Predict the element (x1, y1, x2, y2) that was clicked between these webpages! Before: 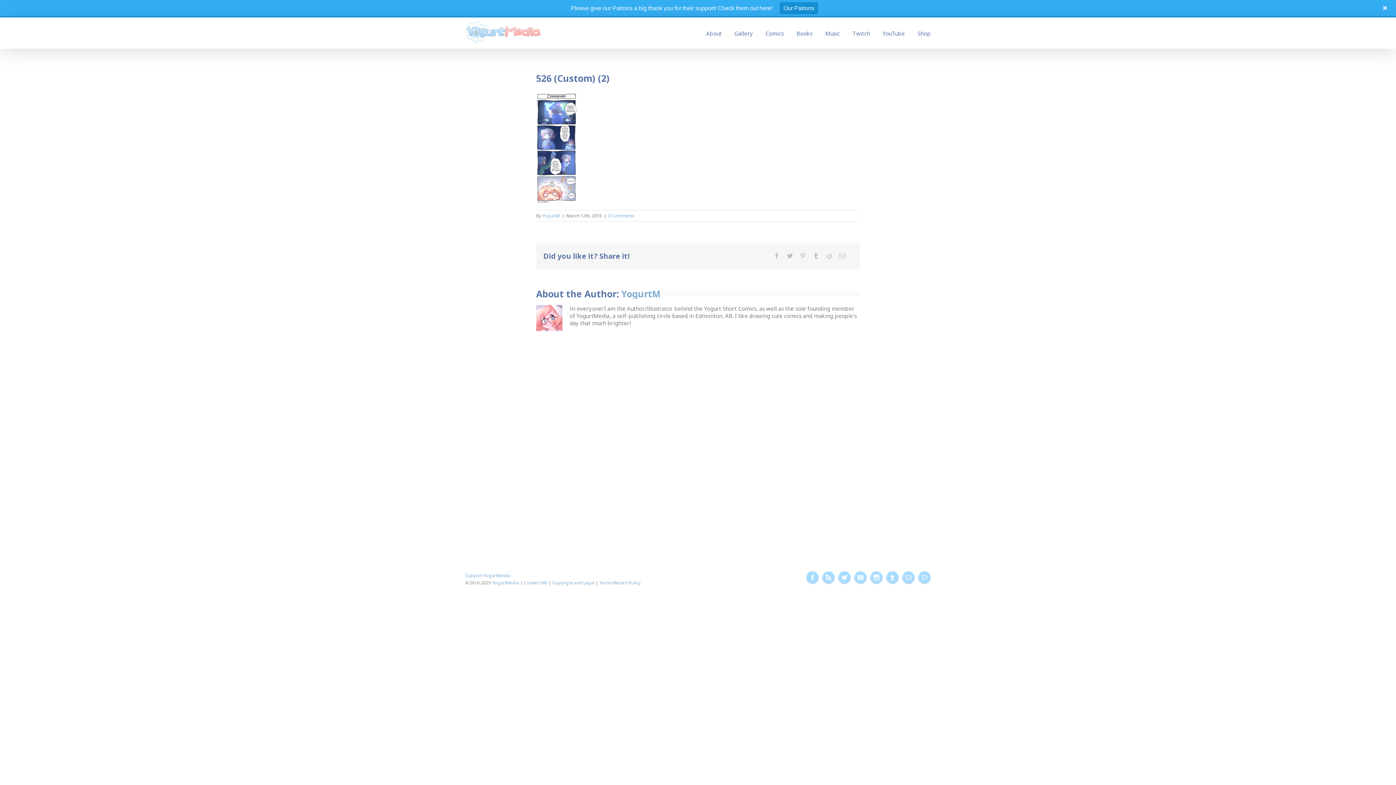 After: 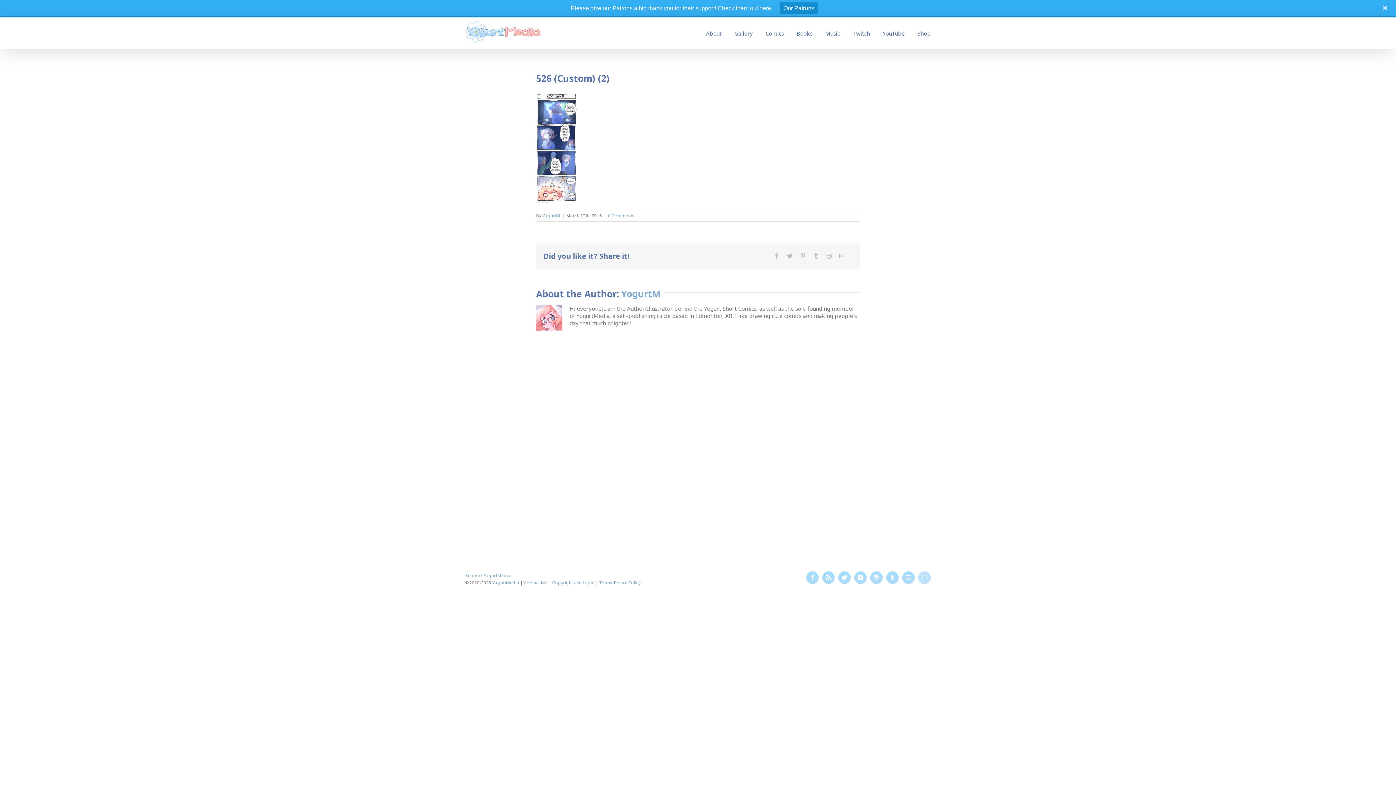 Action: bbox: (918, 571, 930, 584)